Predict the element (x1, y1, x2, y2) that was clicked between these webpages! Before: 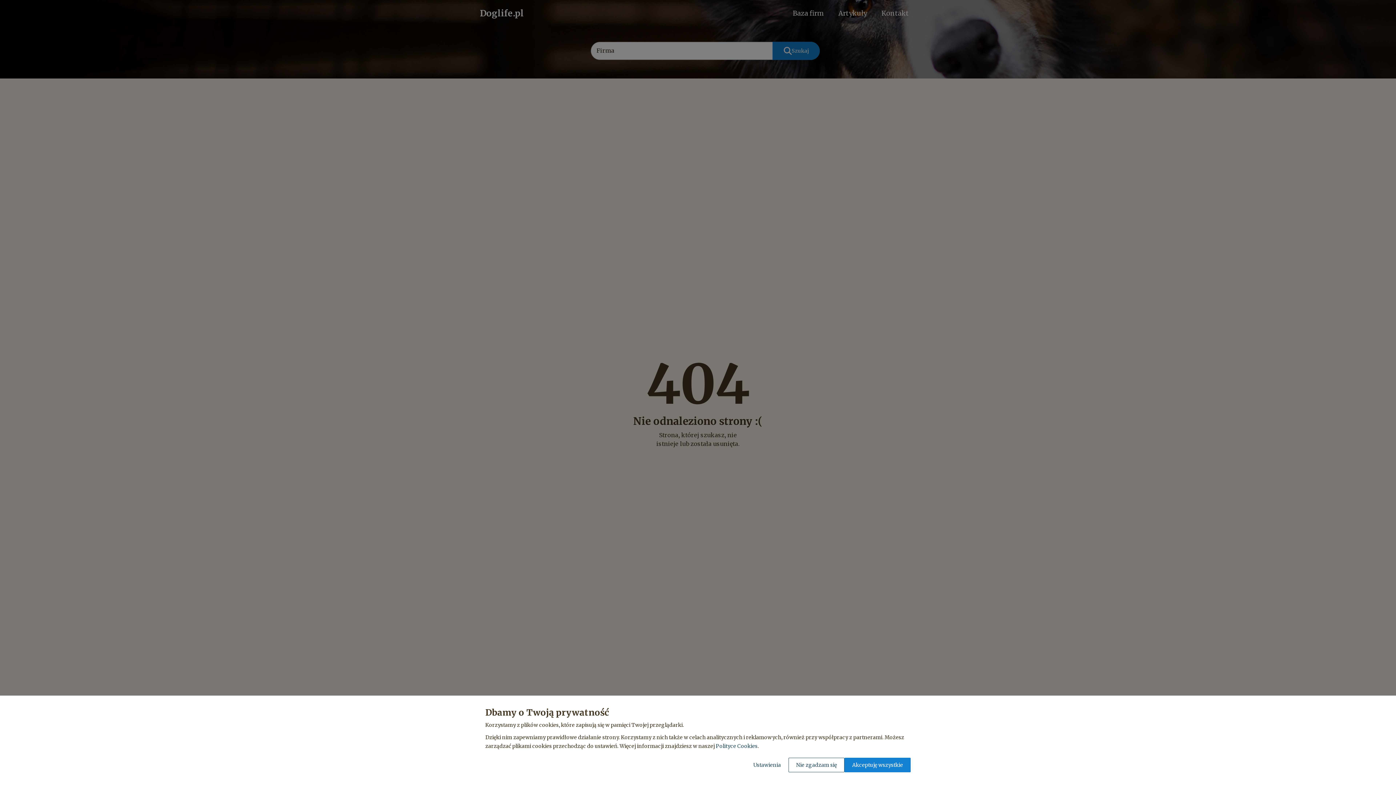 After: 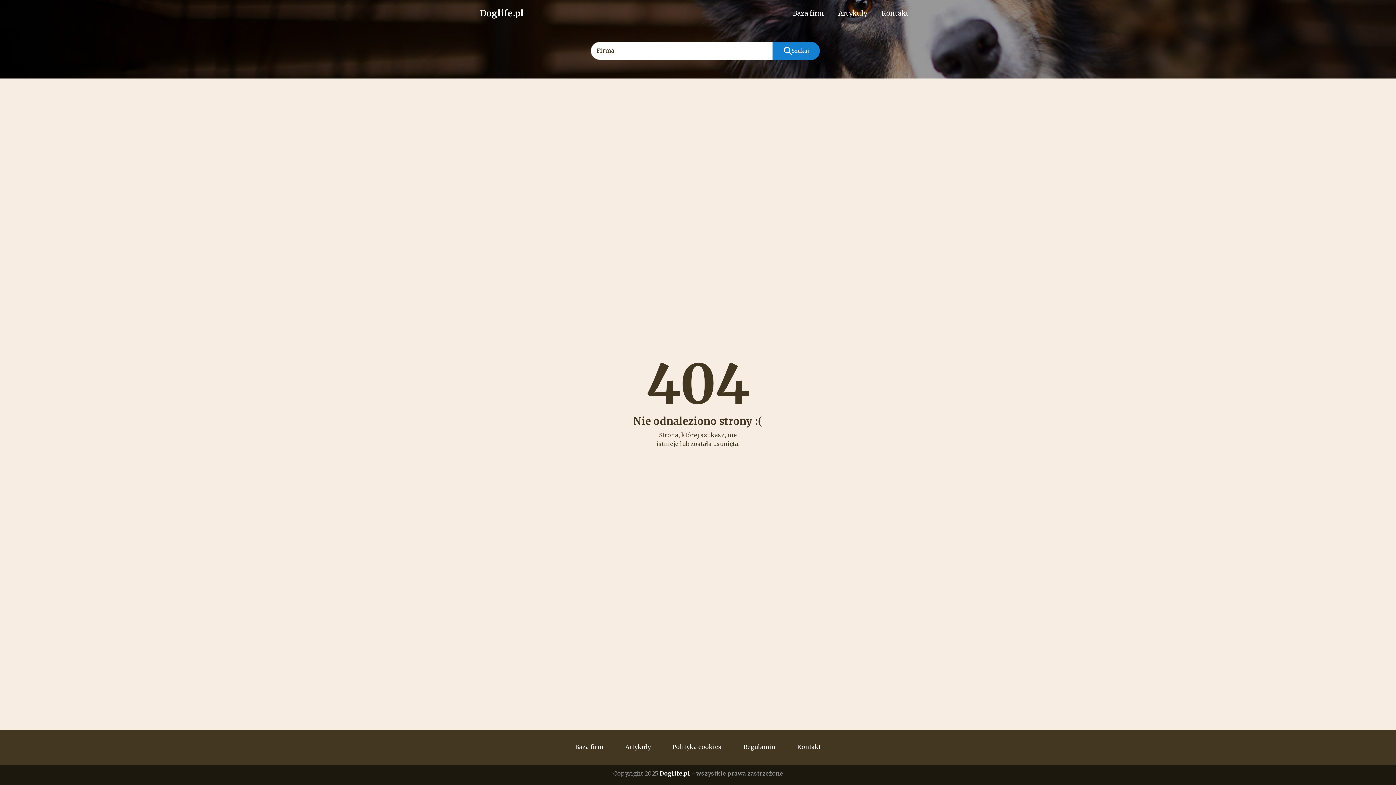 Action: label: Nie zgadzam się bbox: (788, 758, 844, 772)